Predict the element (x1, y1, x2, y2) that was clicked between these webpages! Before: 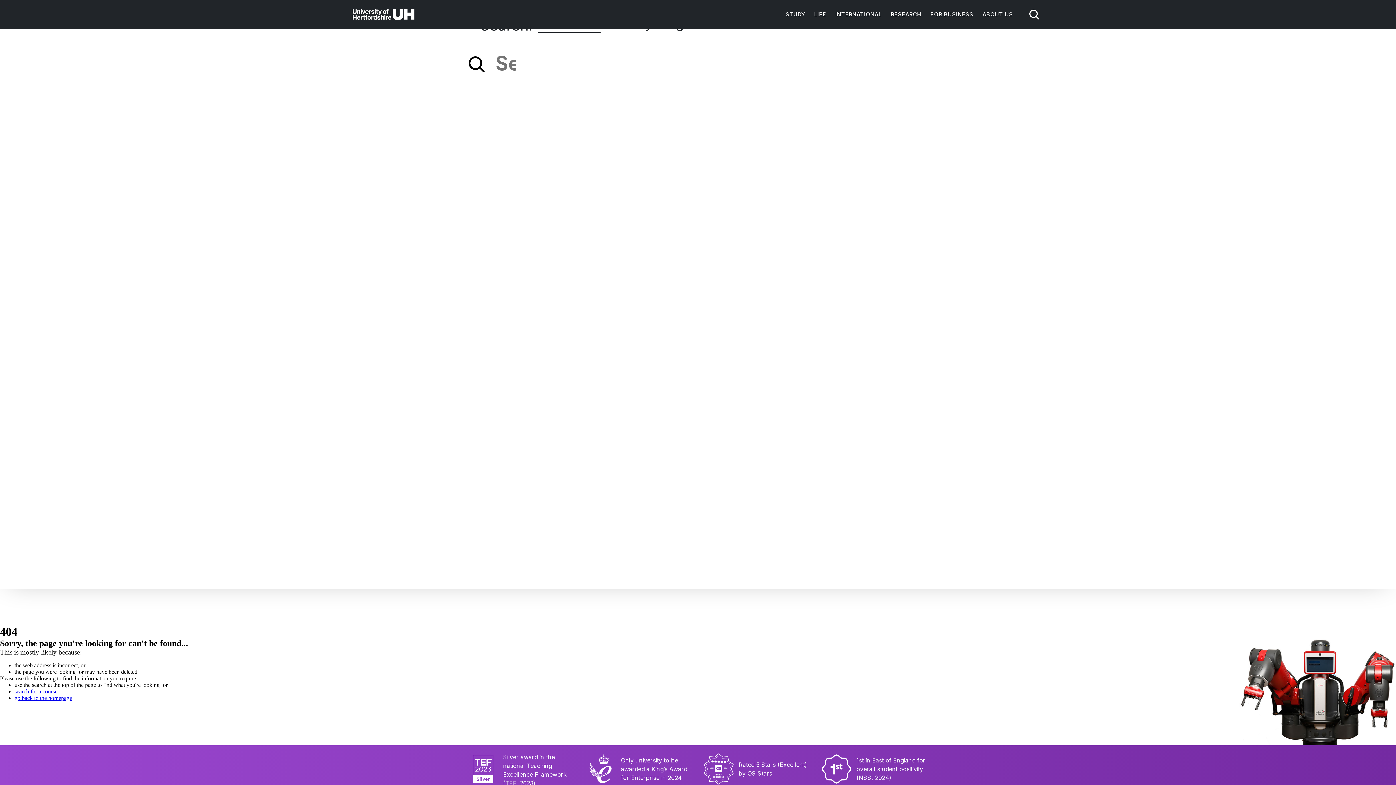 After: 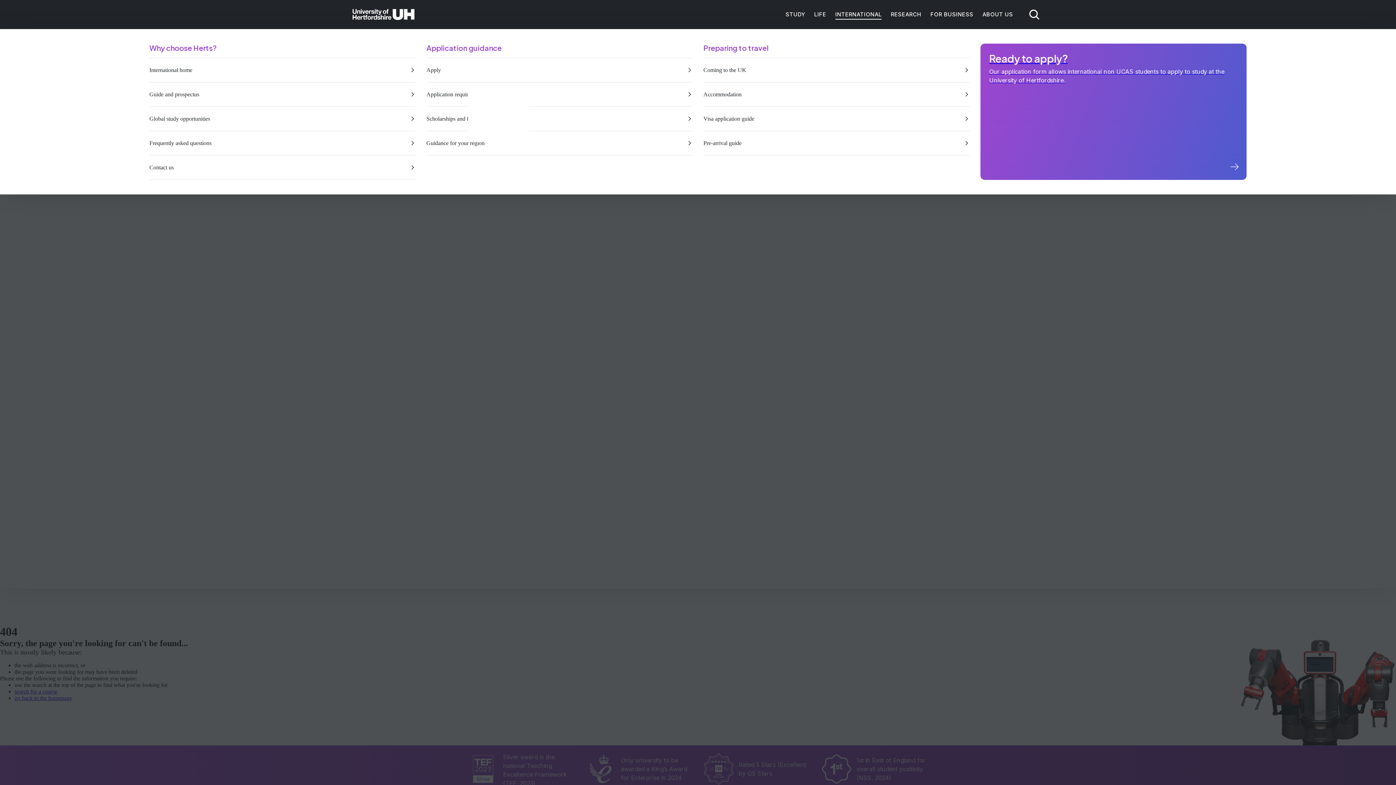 Action: bbox: (835, 10, 881, 17) label: INTERNATIONAL